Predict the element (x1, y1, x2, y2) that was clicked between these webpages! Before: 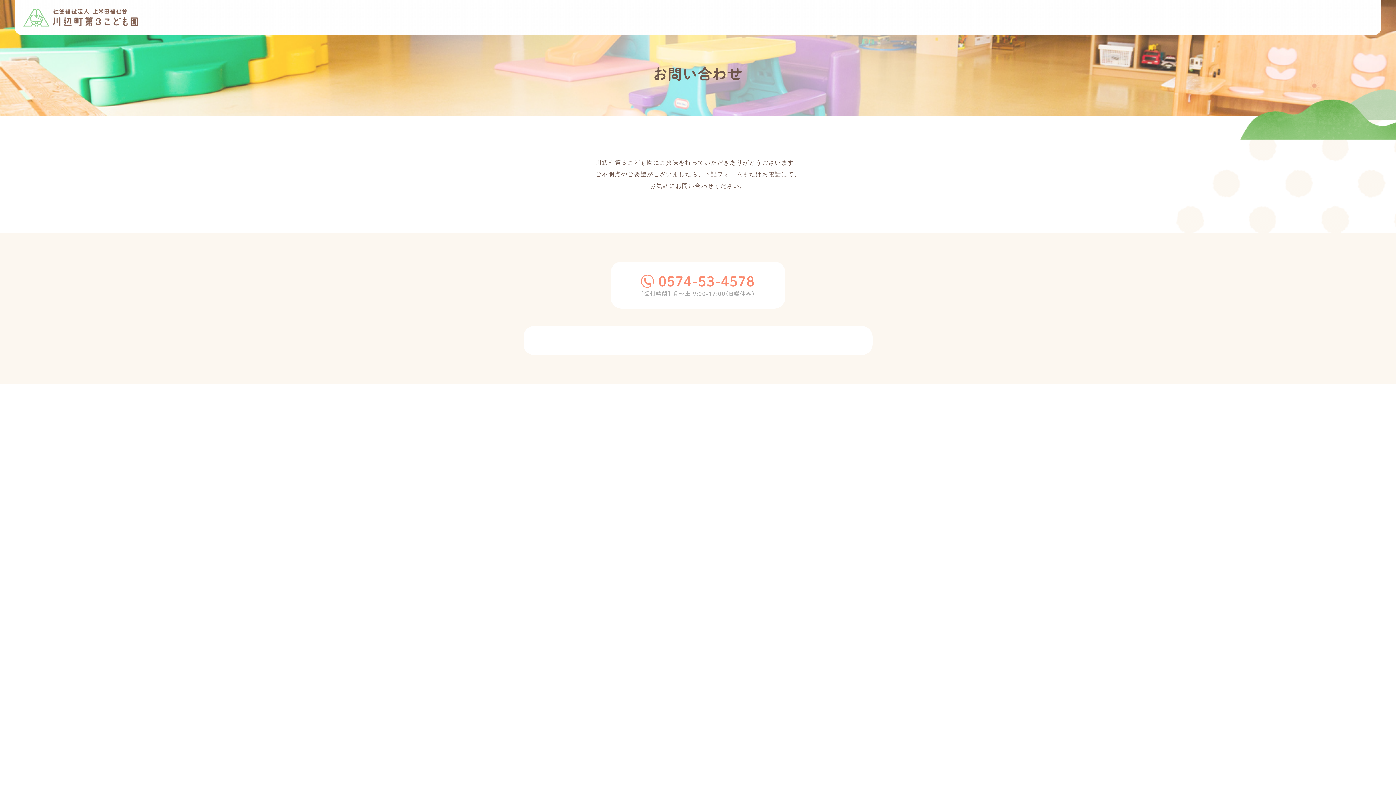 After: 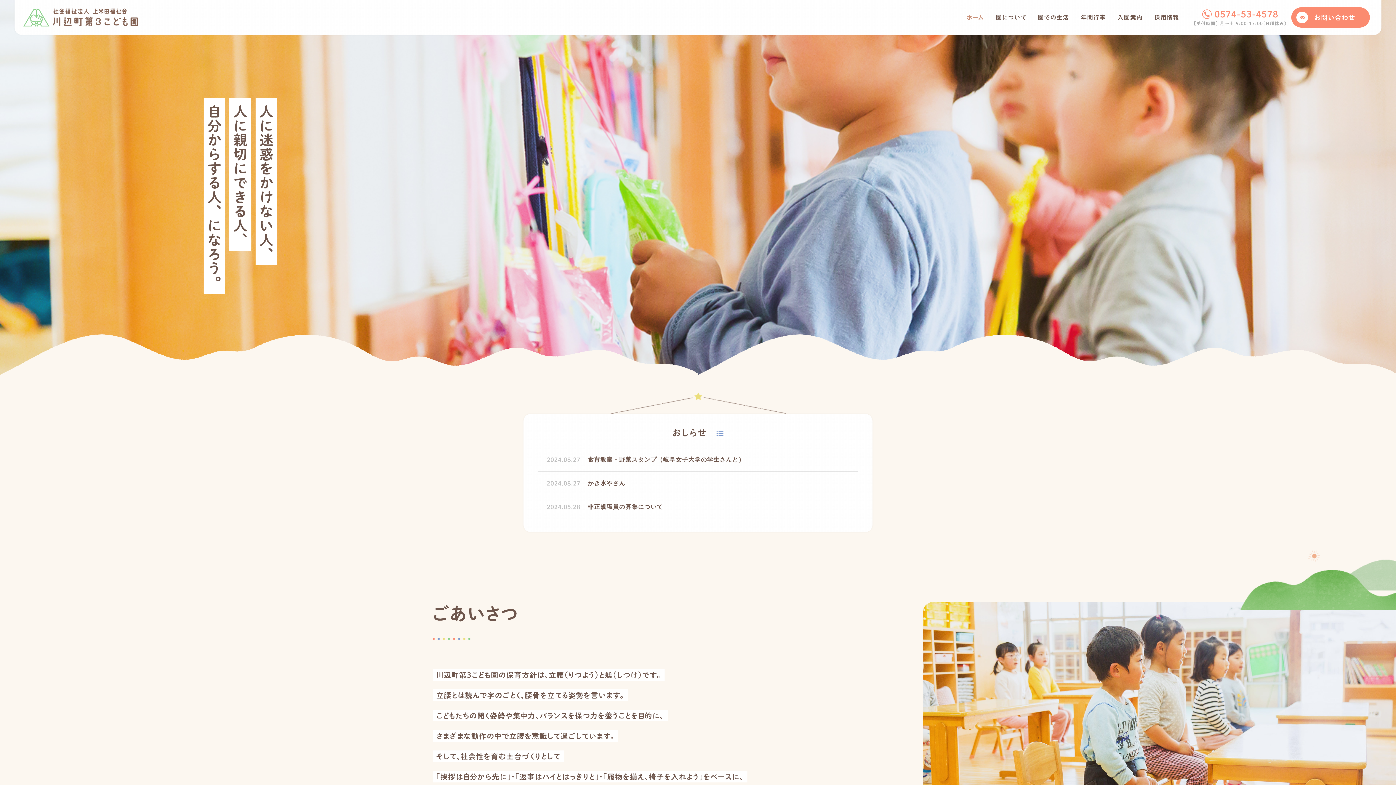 Action: bbox: (23, 13, 137, 20)